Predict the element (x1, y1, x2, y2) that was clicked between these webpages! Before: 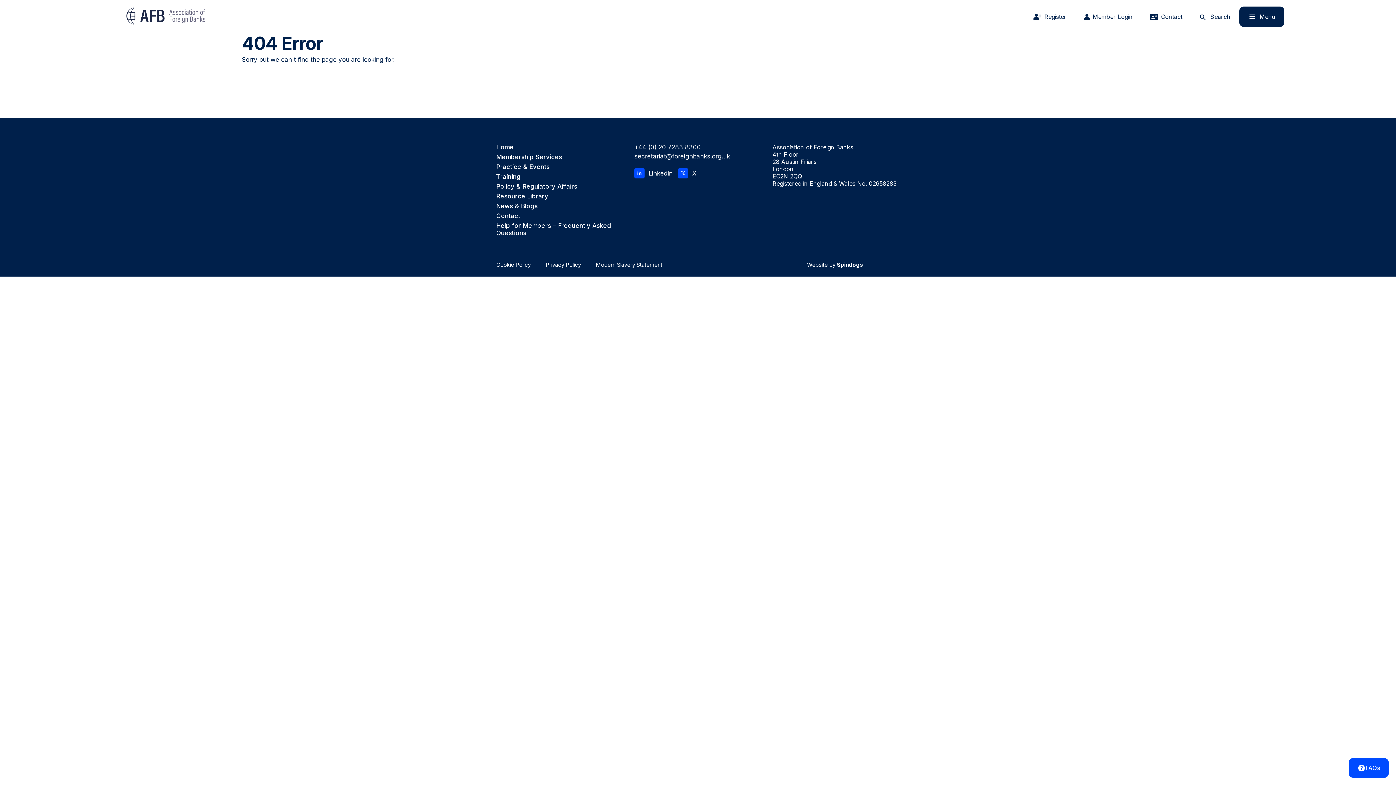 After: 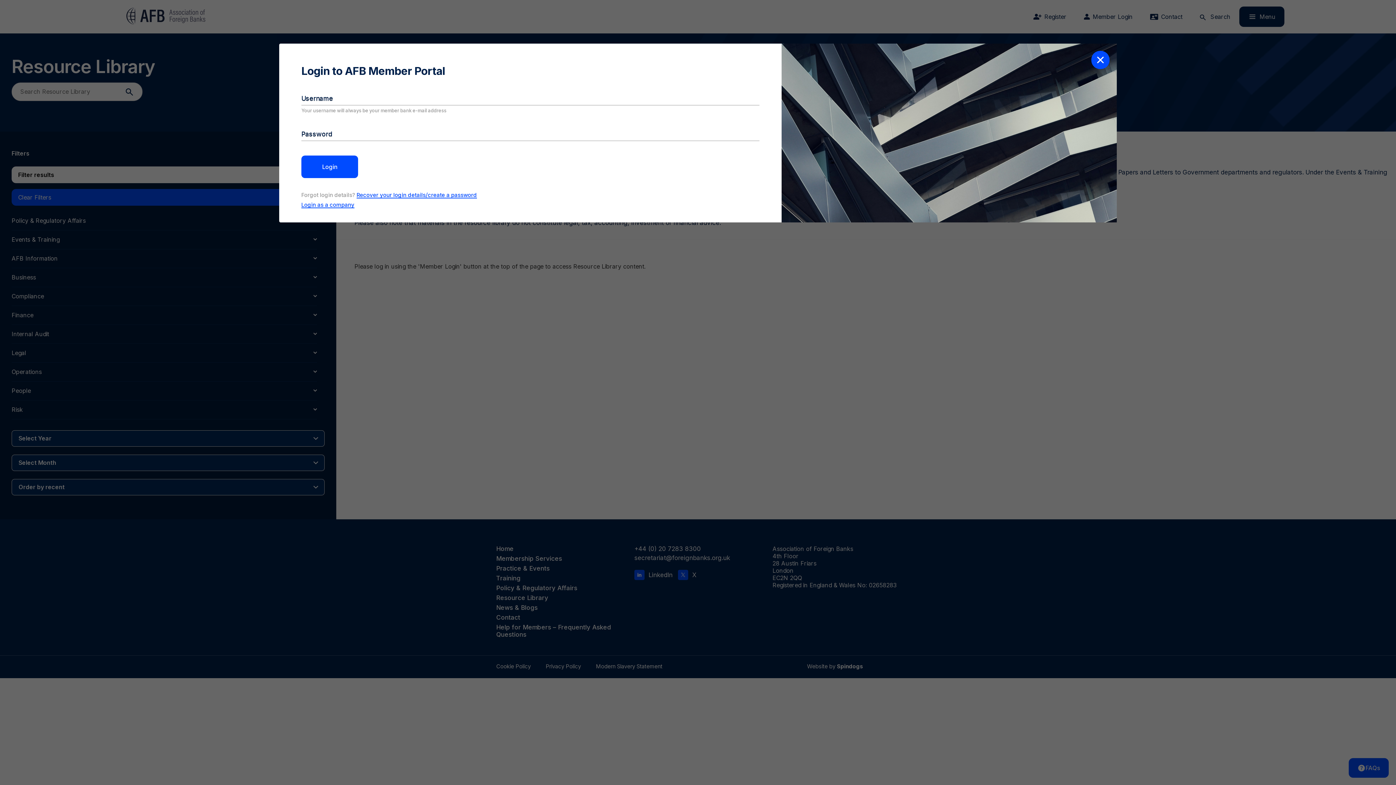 Action: bbox: (496, 192, 548, 201) label: Resource Library